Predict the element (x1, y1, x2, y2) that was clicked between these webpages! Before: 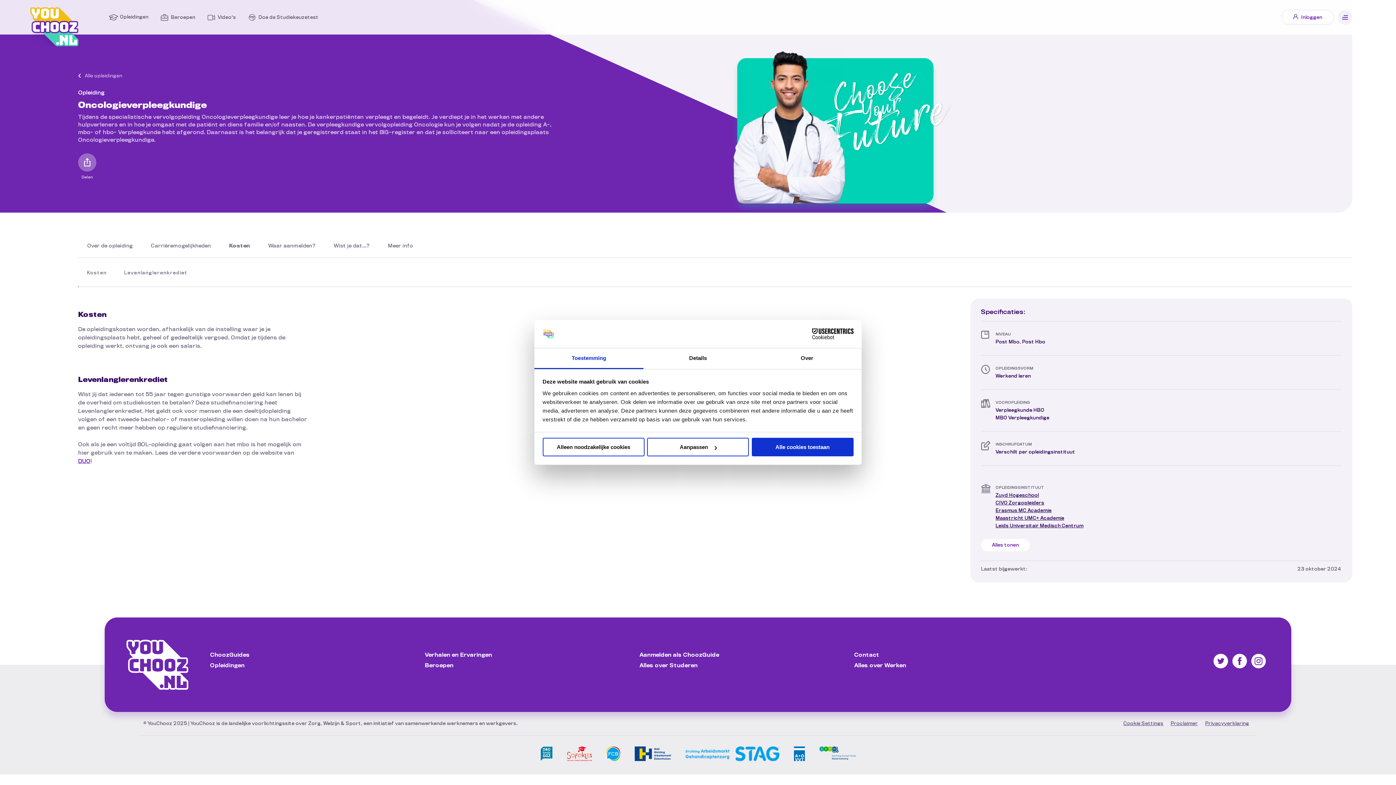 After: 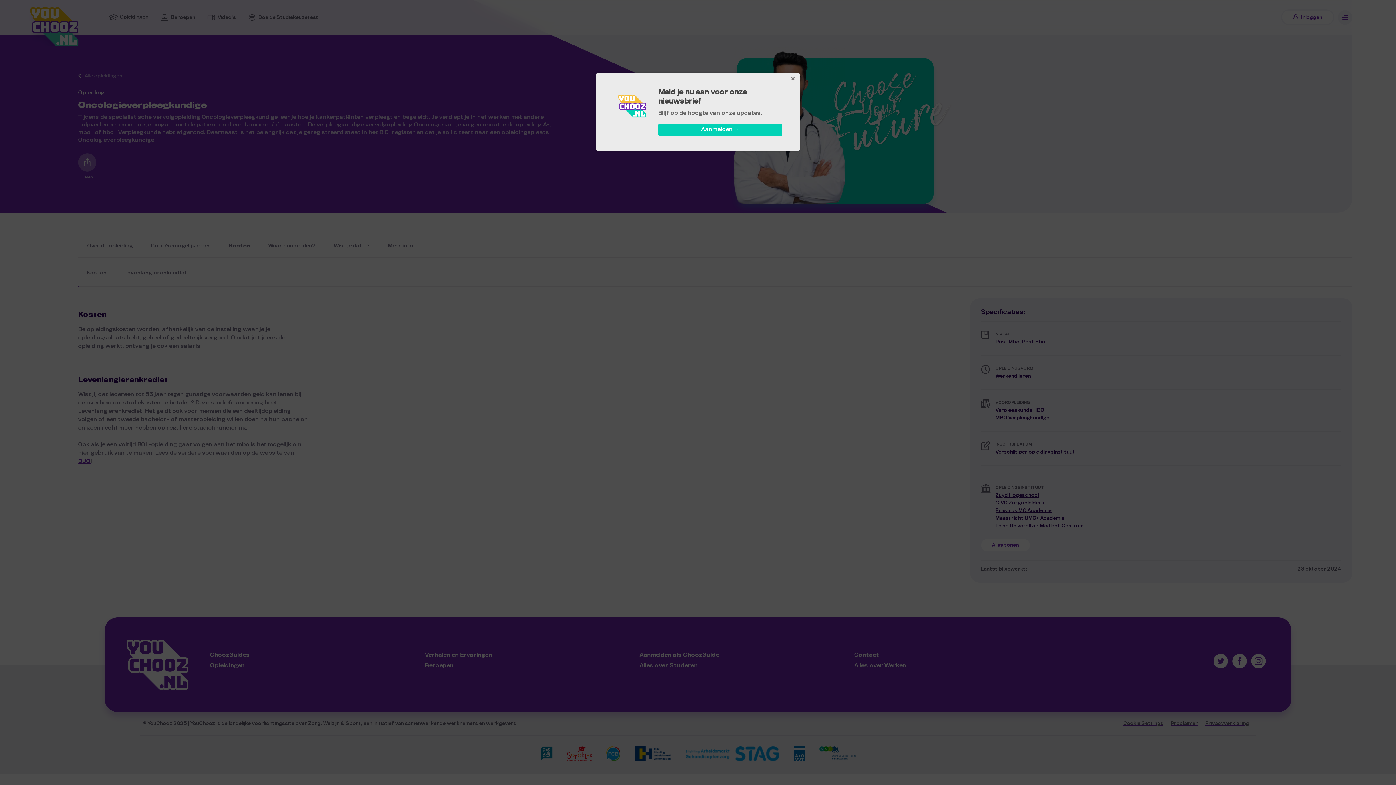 Action: bbox: (599, 761, 627, 766) label: Bezoek onze partner FCB